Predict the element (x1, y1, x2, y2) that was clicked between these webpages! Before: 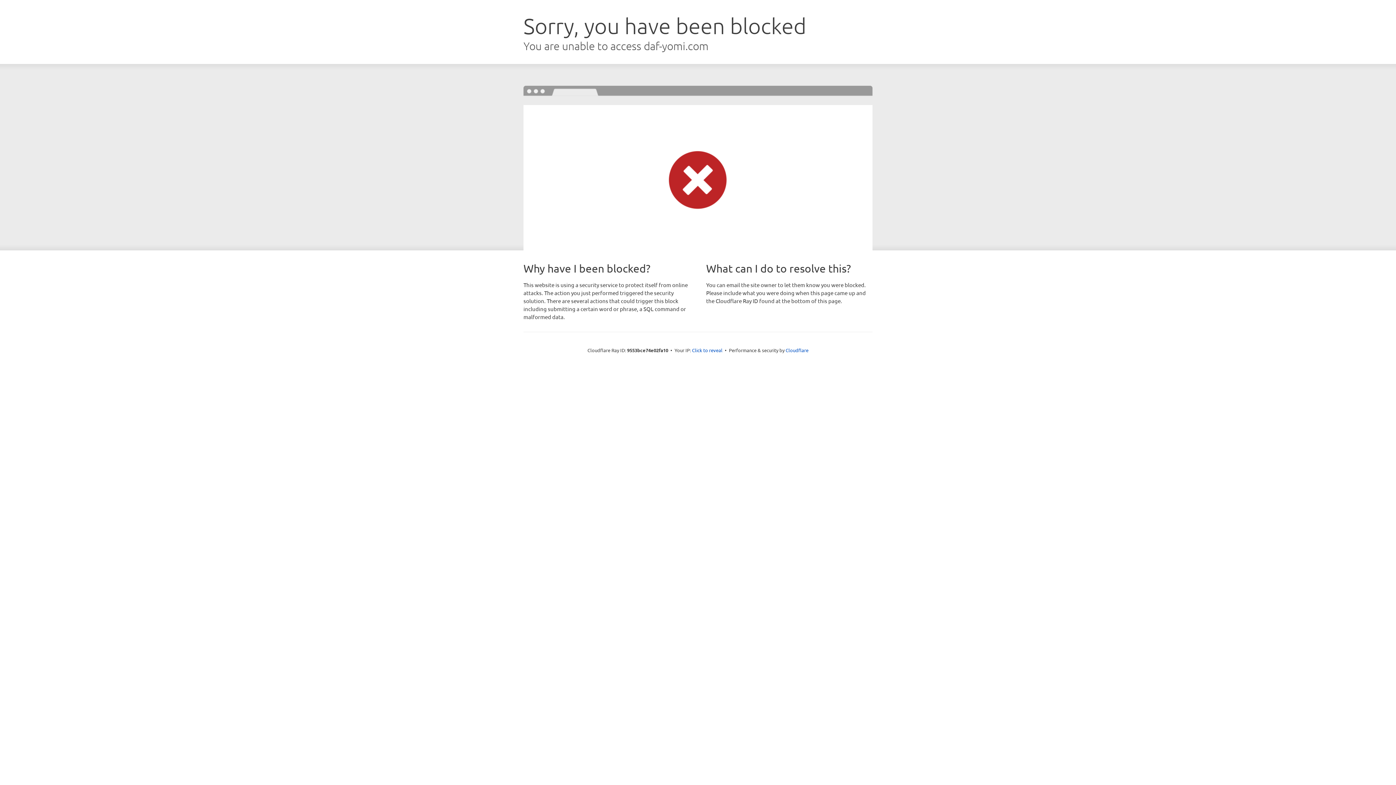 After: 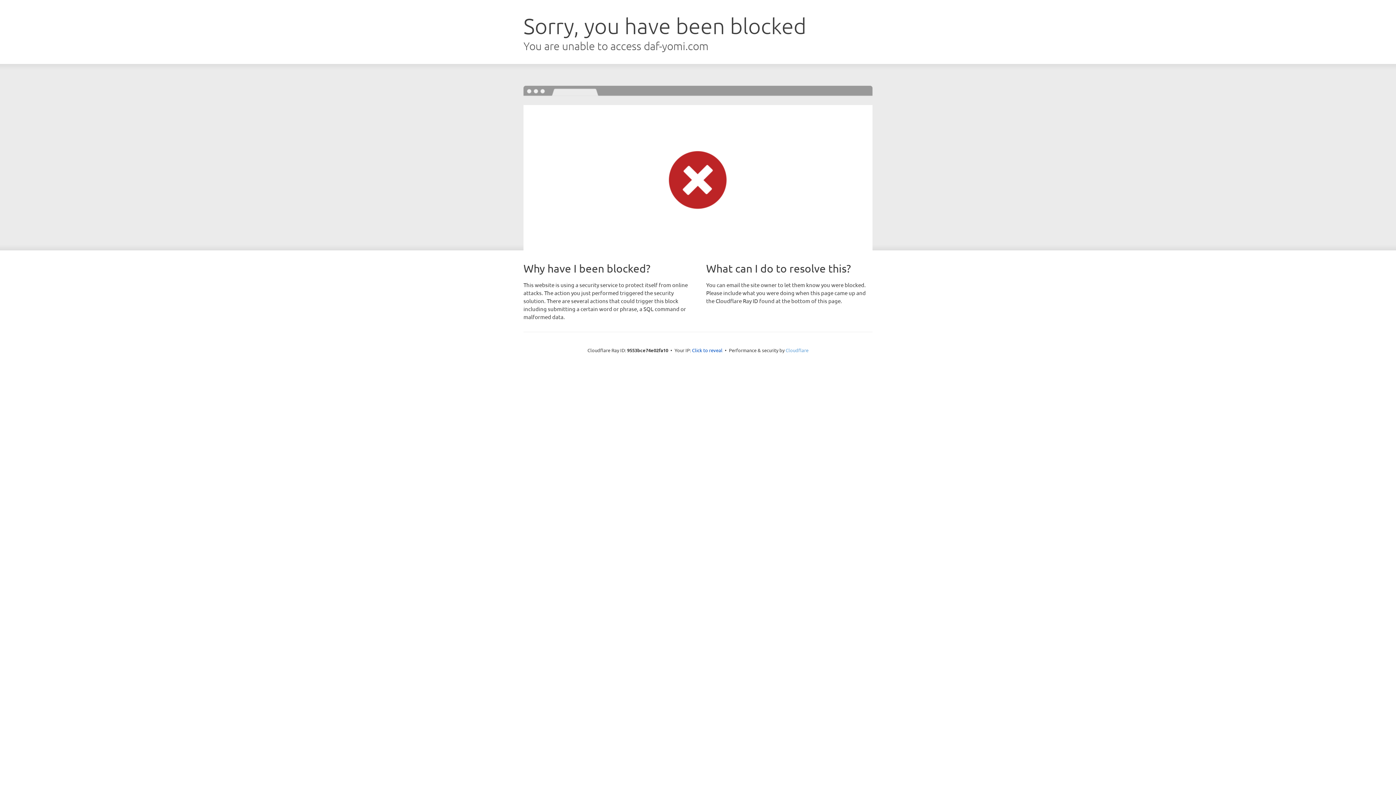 Action: bbox: (785, 347, 808, 353) label: Cloudflare